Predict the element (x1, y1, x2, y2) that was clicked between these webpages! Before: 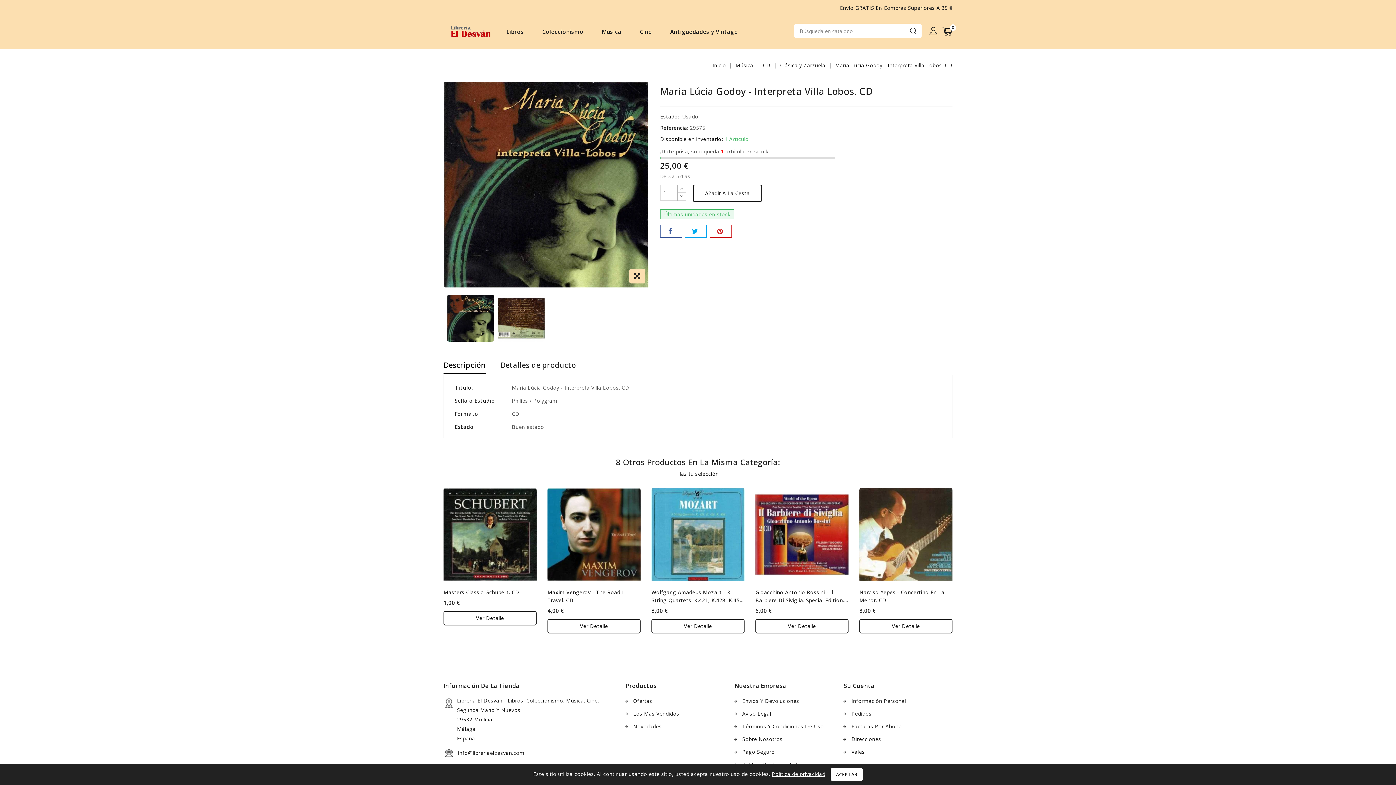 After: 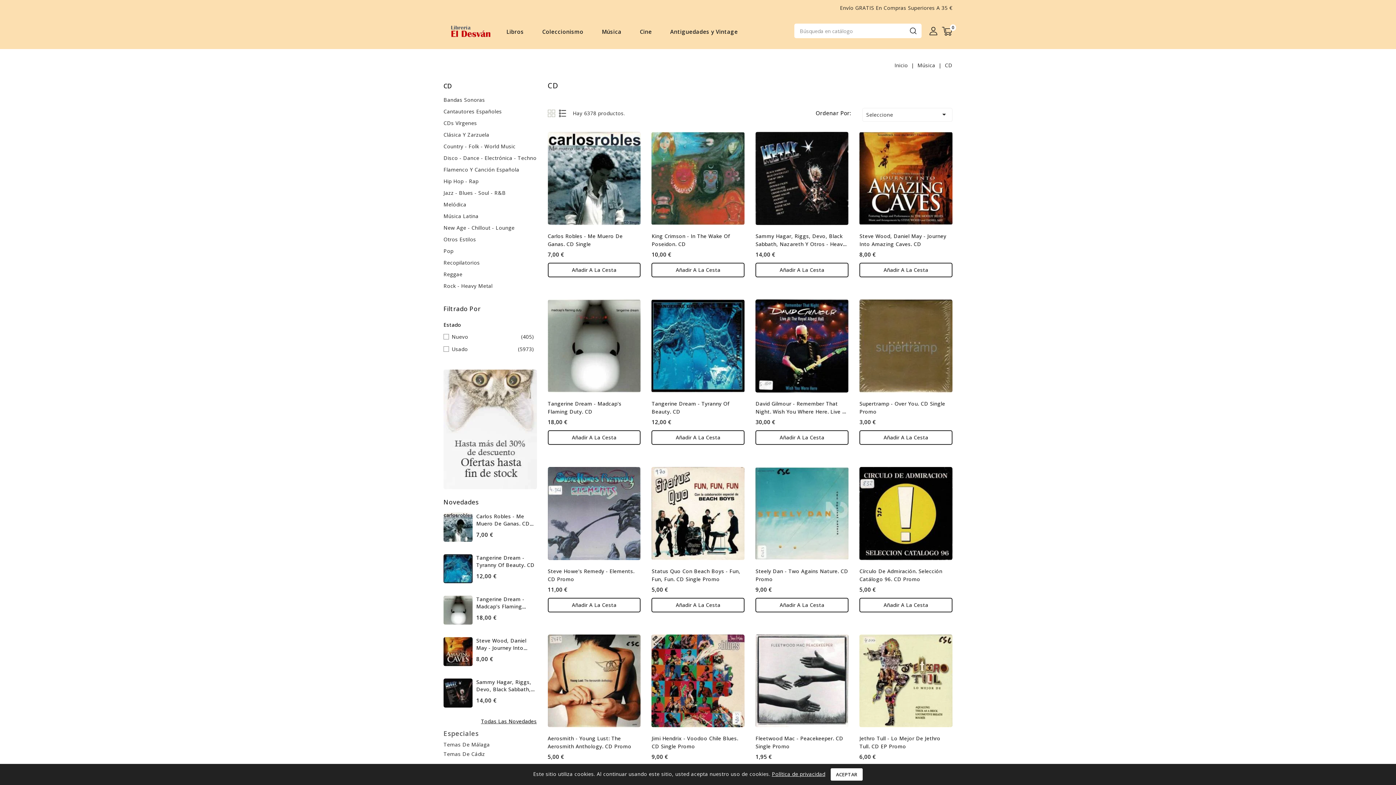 Action: label: CD bbox: (763, 61, 770, 68)